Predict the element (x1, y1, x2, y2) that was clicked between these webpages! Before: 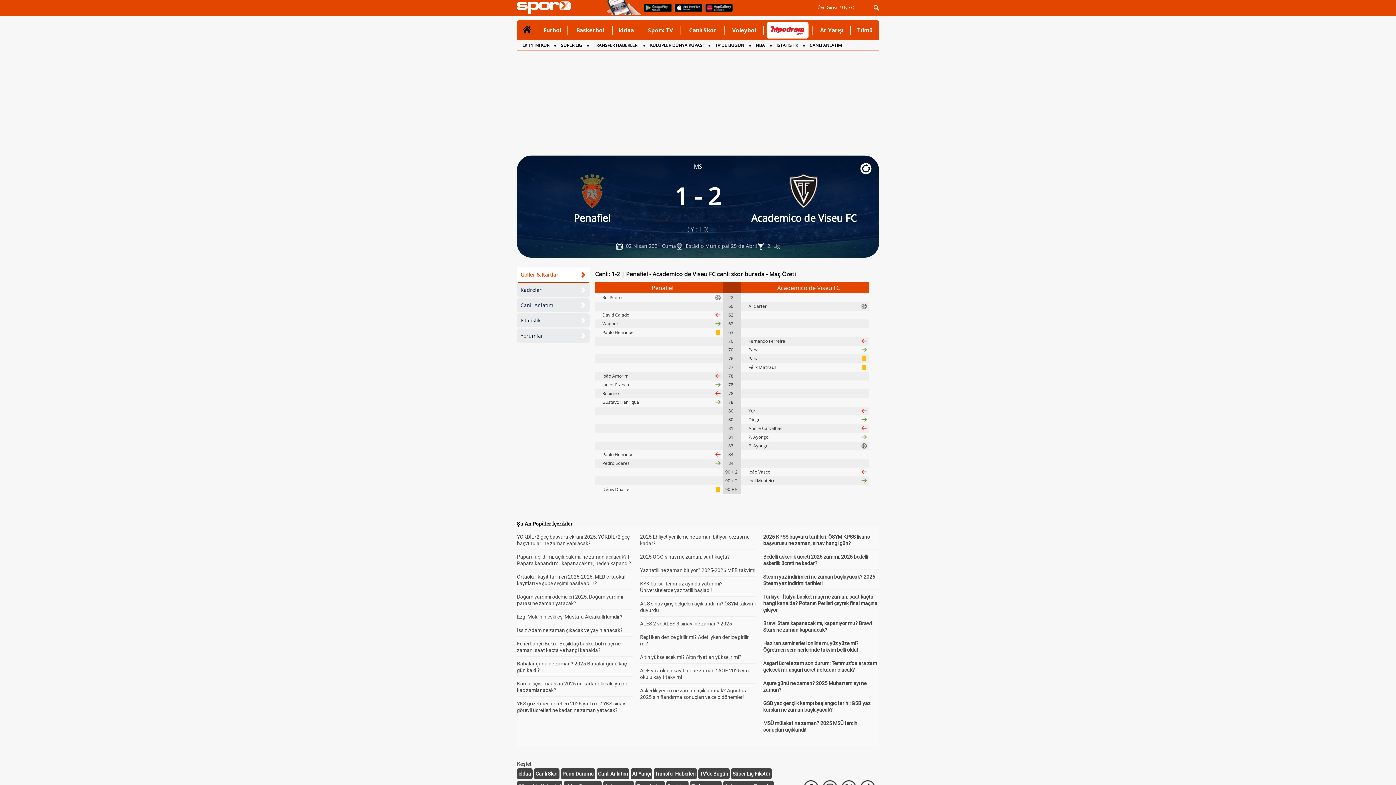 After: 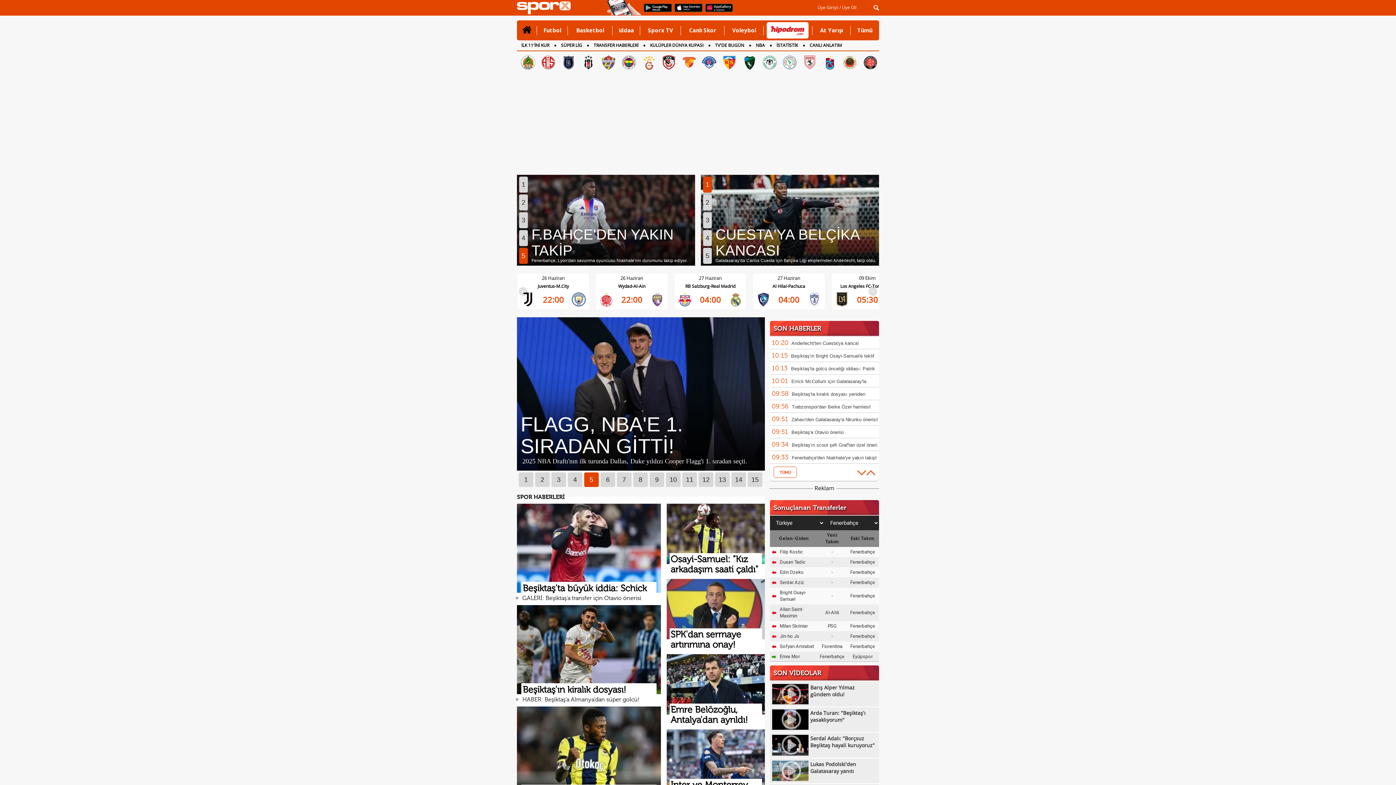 Action: bbox: (520, 25, 534, 35)